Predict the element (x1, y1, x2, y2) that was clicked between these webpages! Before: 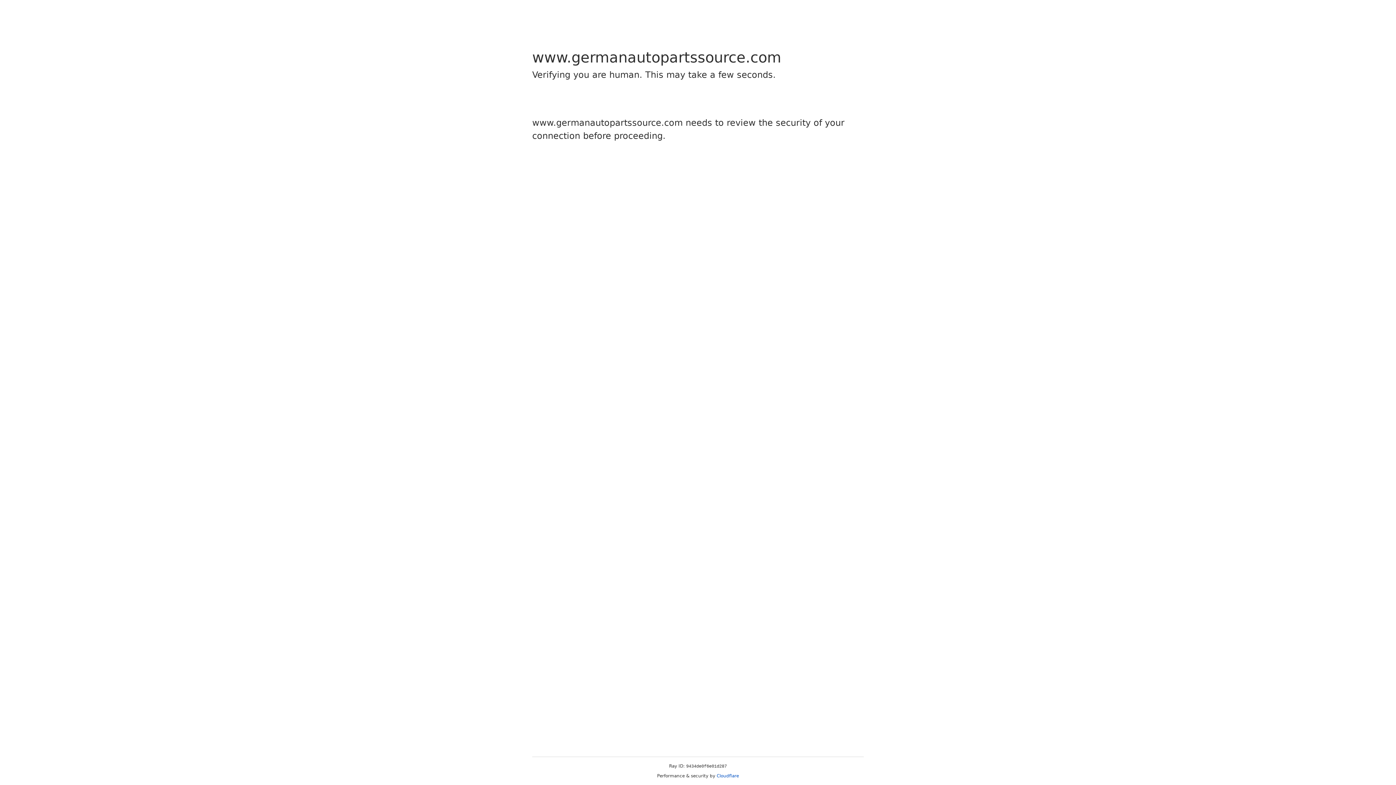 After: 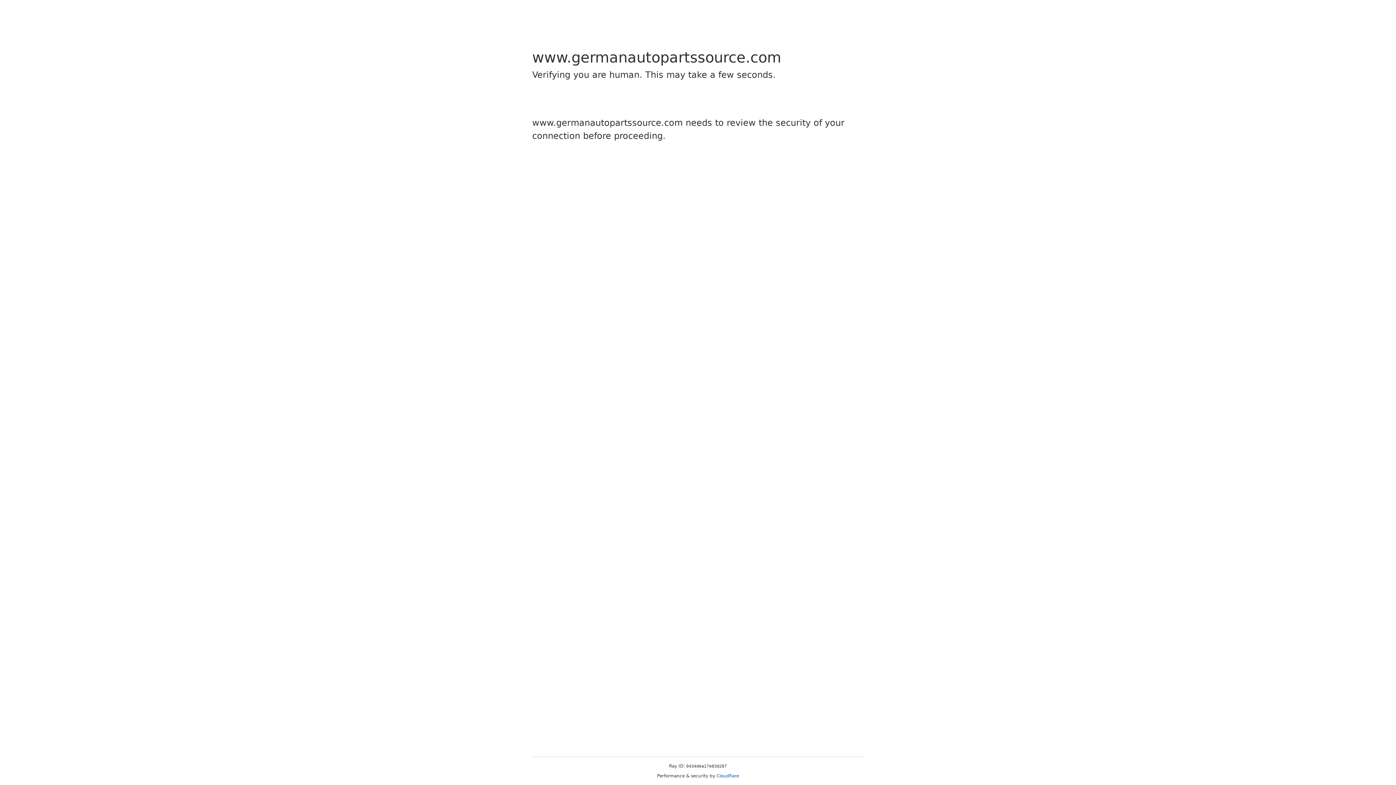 Action: bbox: (716, 773, 739, 778) label: Cloudflare